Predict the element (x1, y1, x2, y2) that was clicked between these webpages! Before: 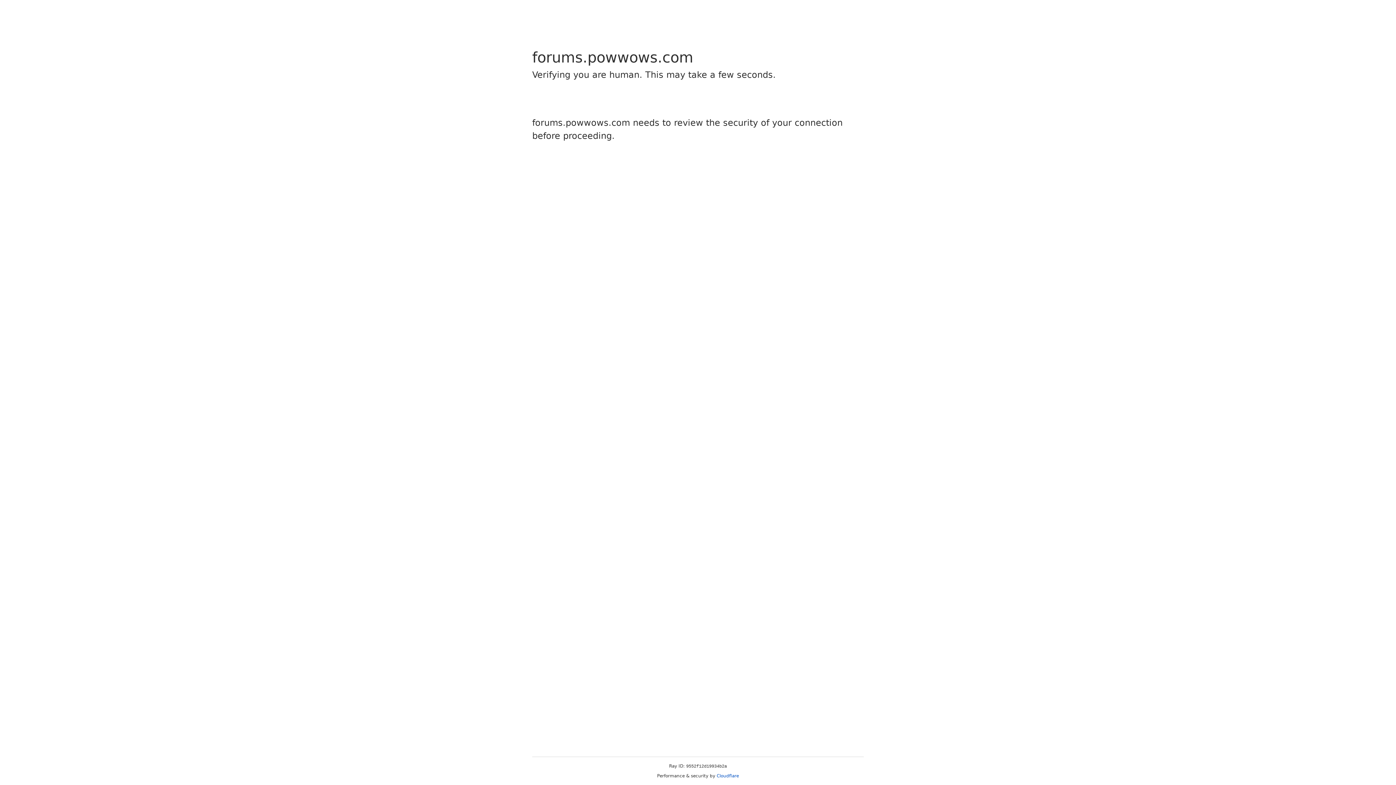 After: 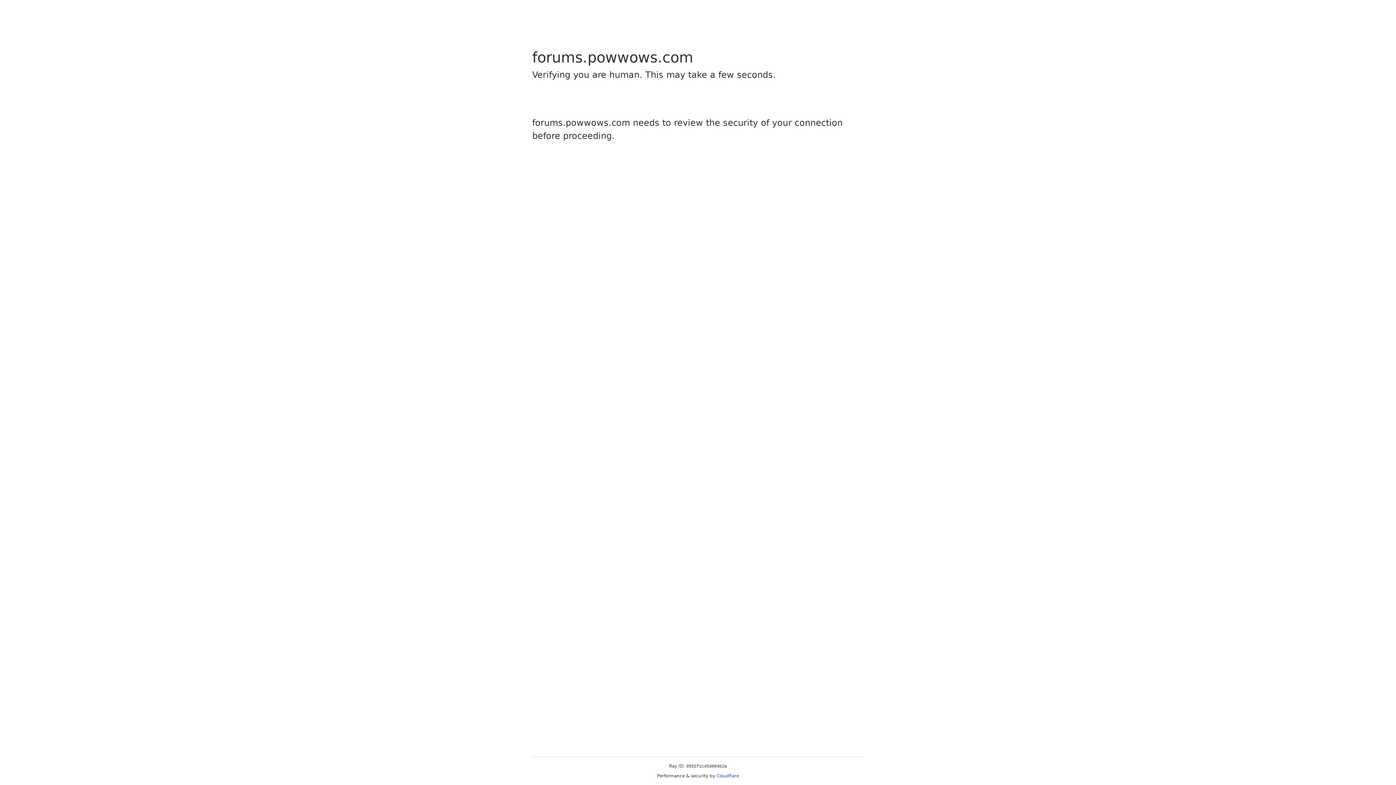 Action: bbox: (716, 773, 739, 778) label: Cloudflare